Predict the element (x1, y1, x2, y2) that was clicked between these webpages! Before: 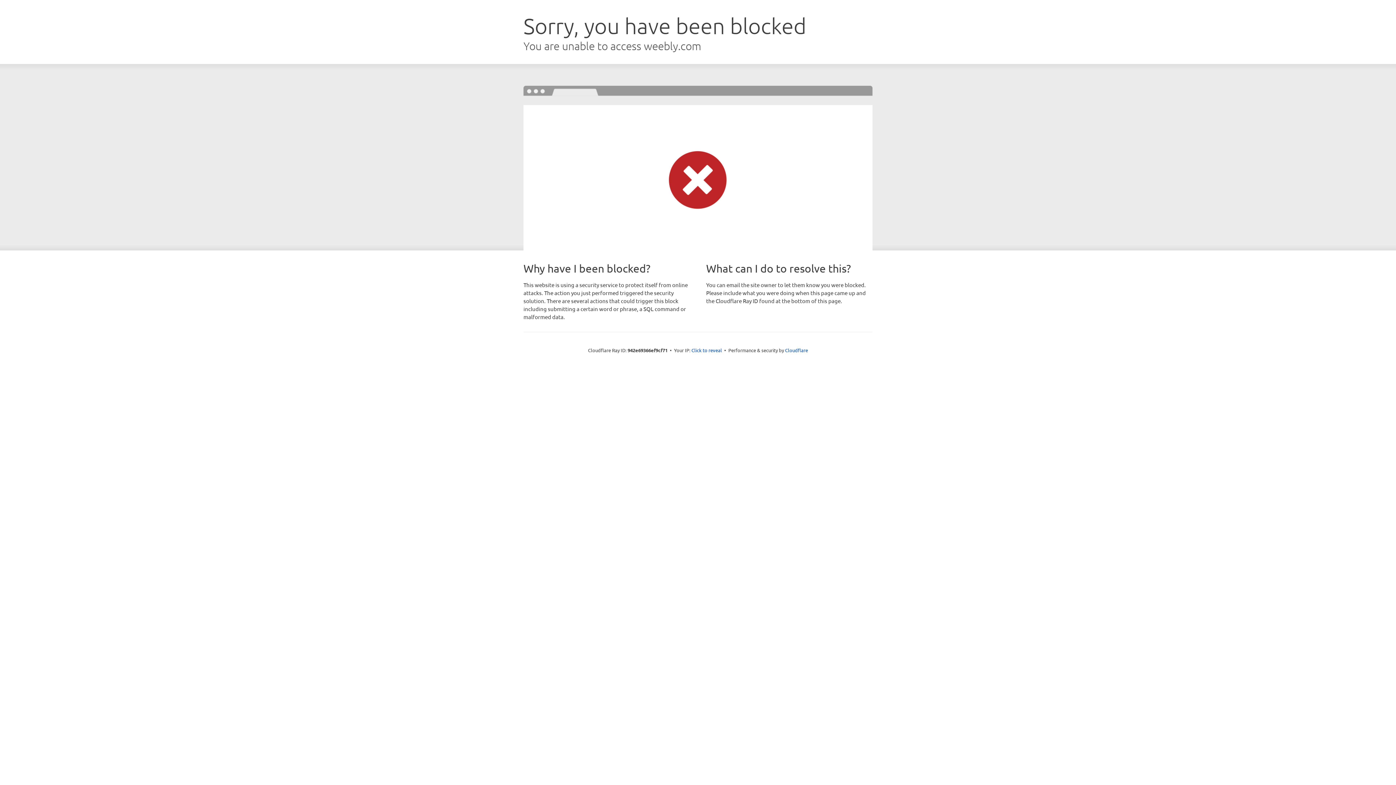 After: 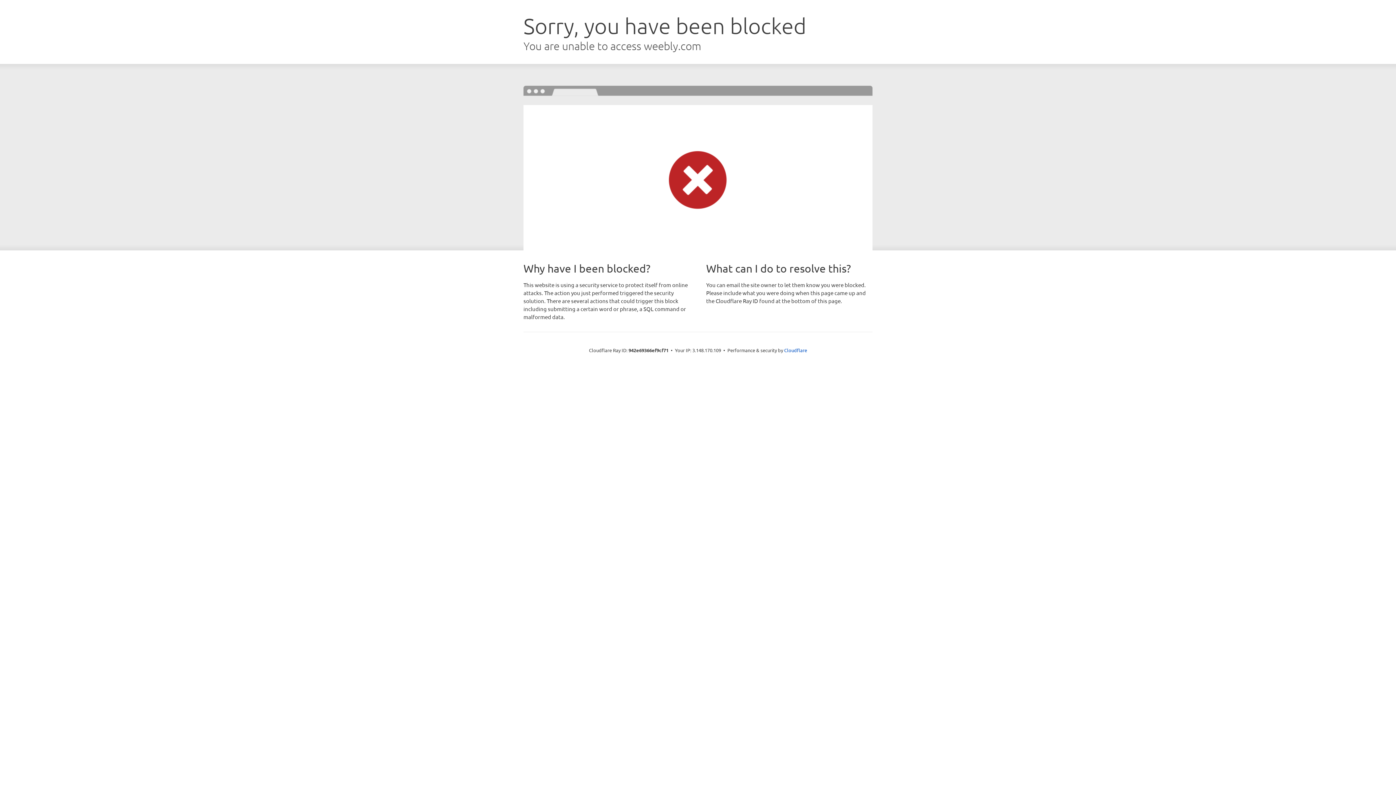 Action: label: Click to reveal bbox: (691, 346, 722, 353)